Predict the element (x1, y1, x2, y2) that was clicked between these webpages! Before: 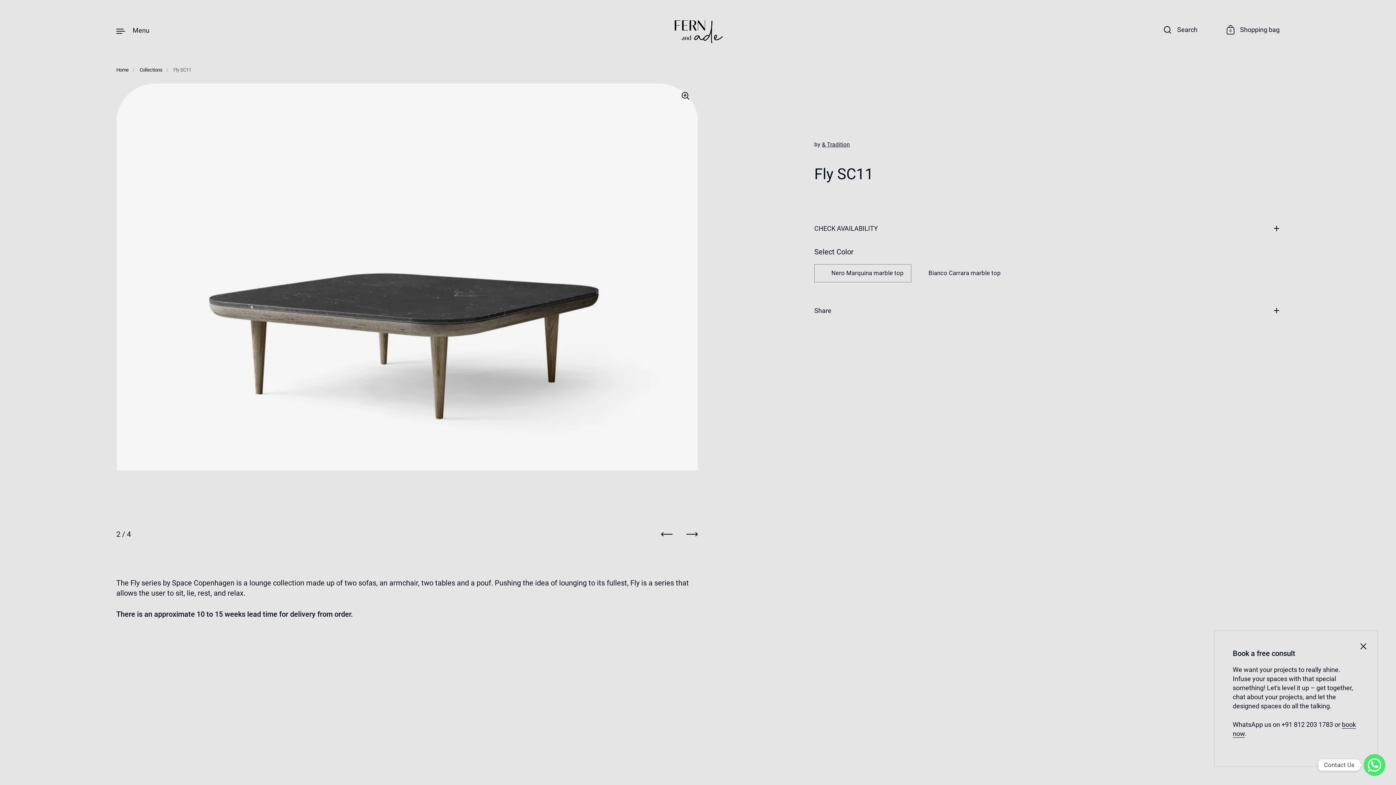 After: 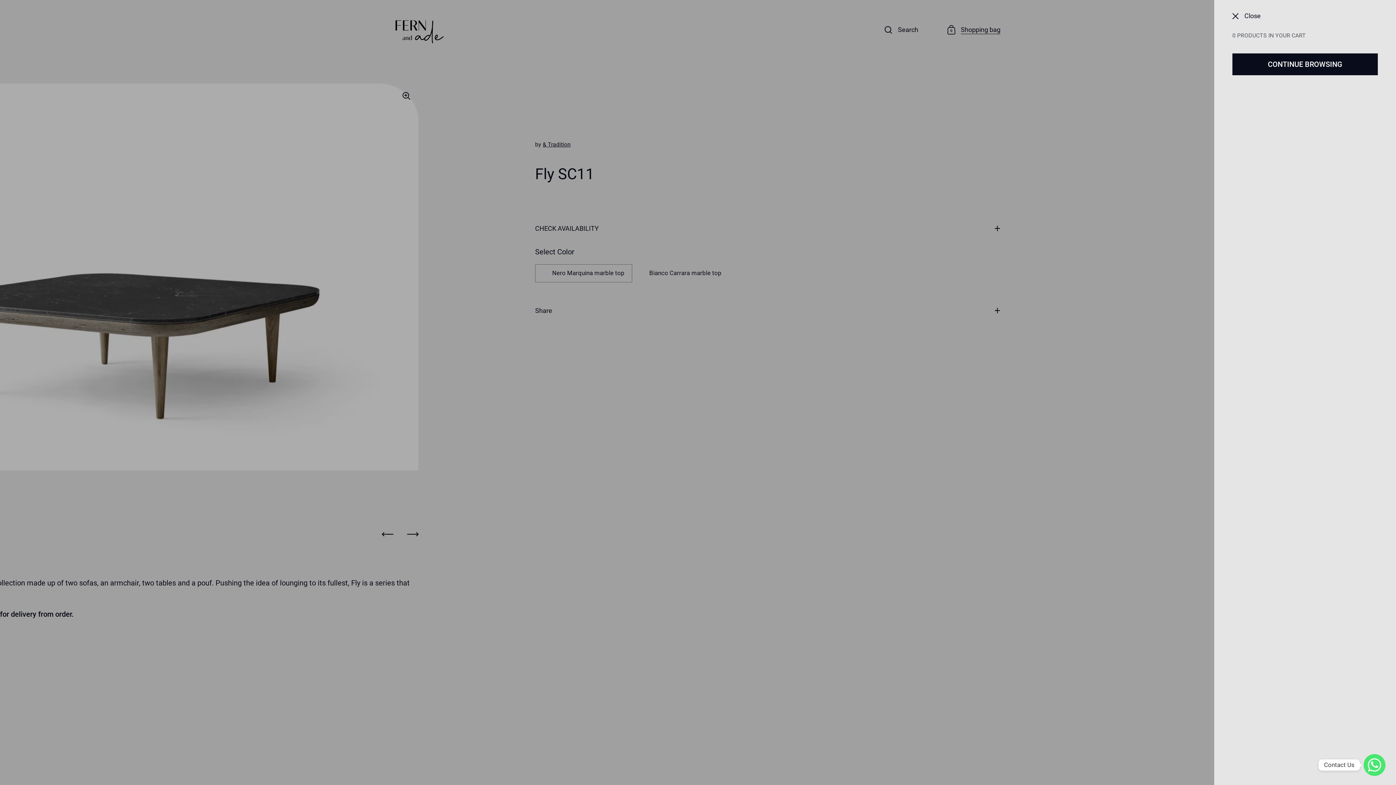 Action: bbox: (1226, 25, 1280, 35) label: 0
Shopping bag